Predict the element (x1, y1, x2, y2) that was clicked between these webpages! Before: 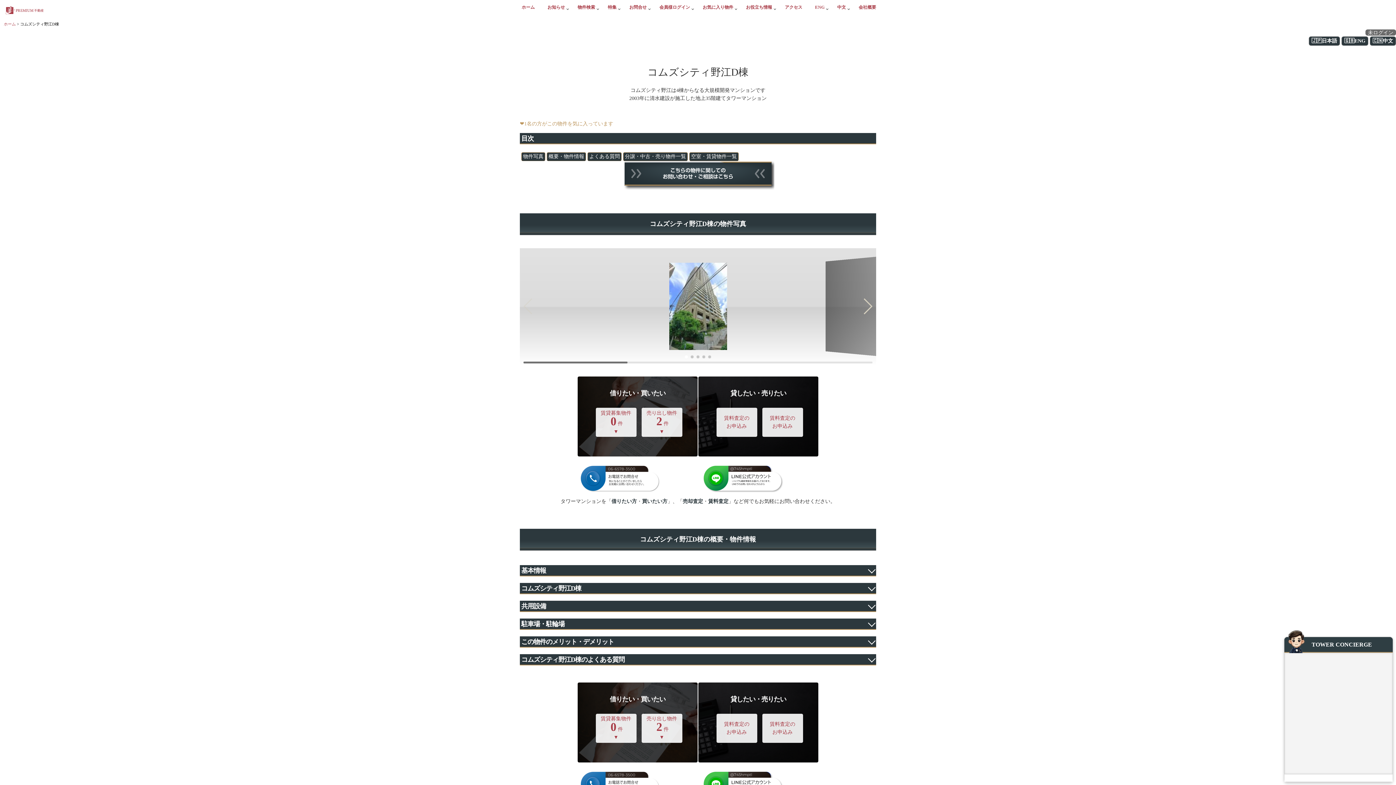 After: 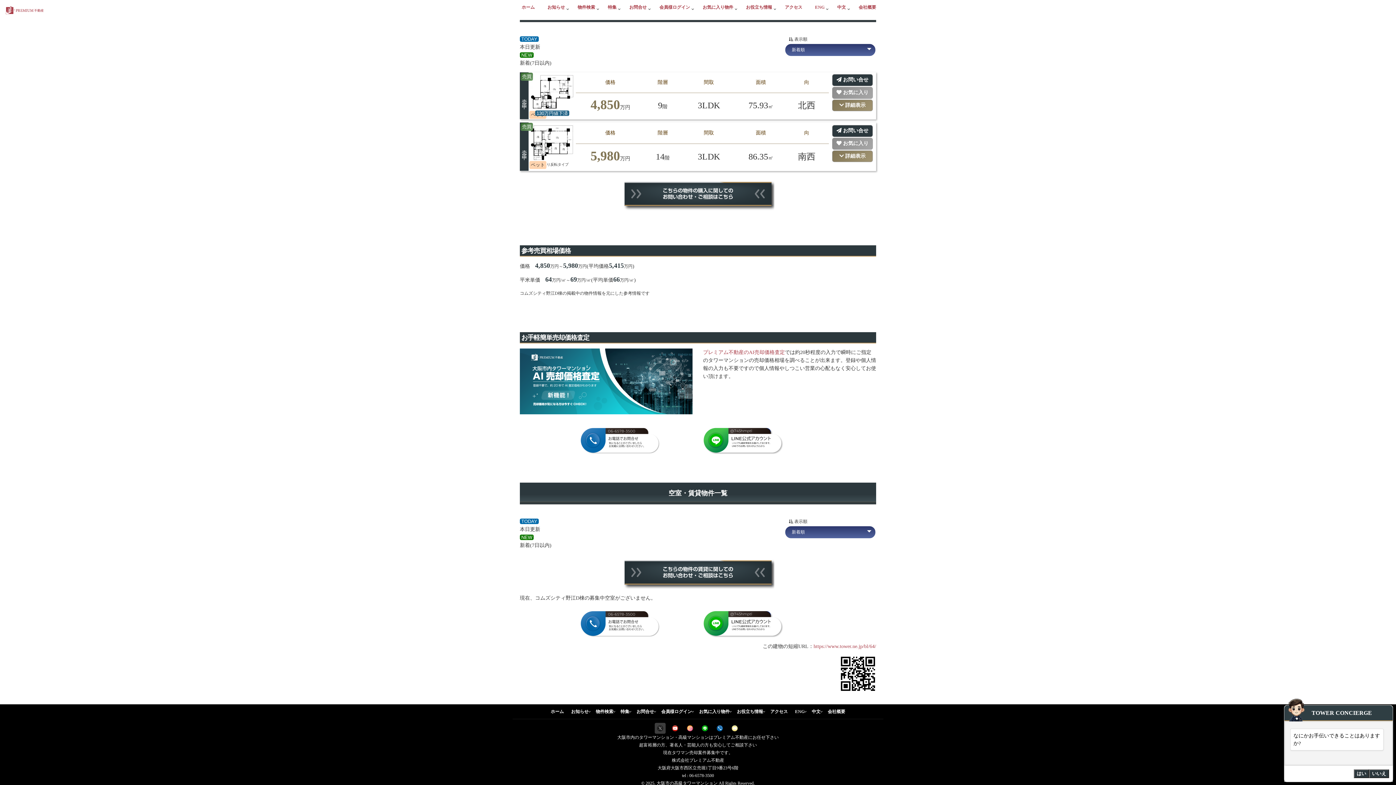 Action: bbox: (646, 715, 677, 741) label: 売り出し物件
2件
▼